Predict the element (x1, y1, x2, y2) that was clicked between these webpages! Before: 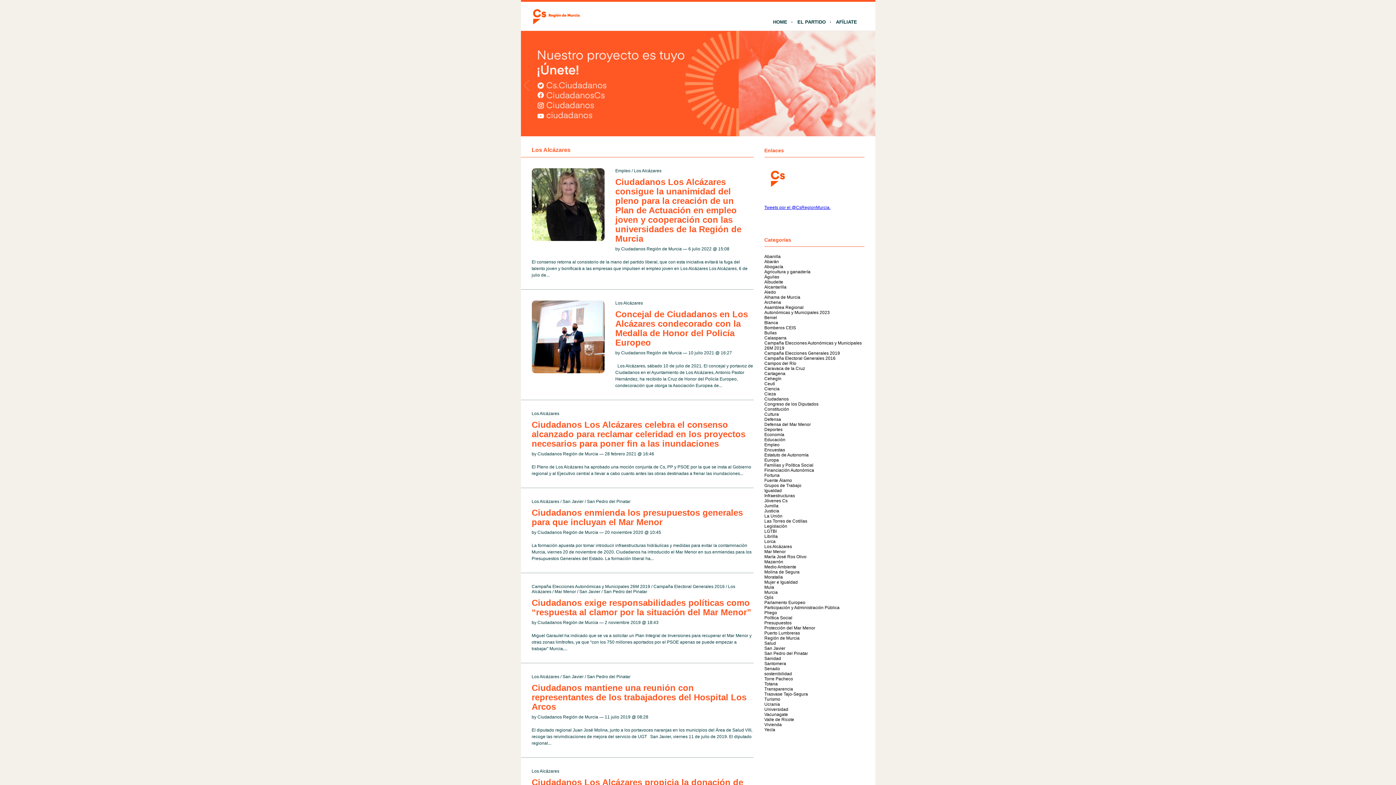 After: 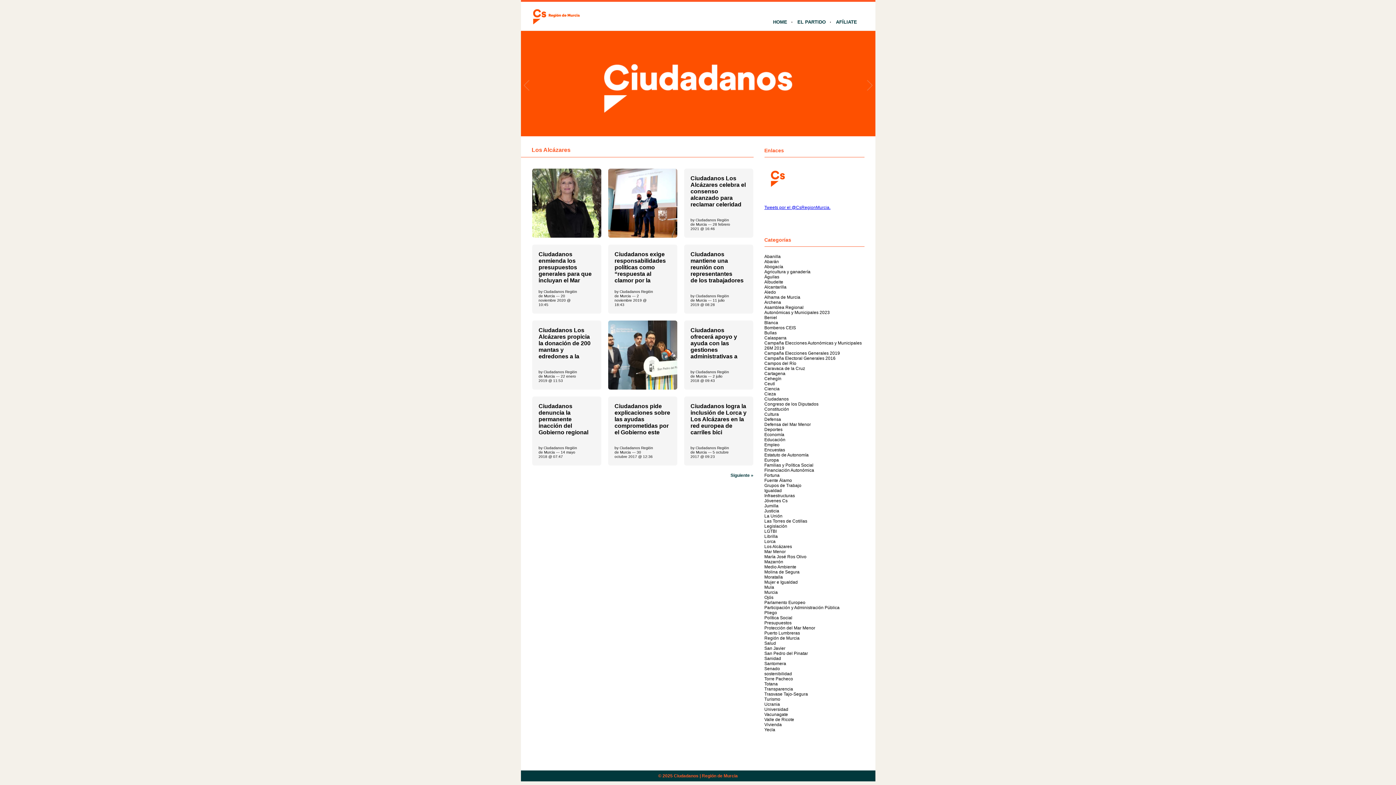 Action: bbox: (764, 544, 792, 549) label: Los Alcázares